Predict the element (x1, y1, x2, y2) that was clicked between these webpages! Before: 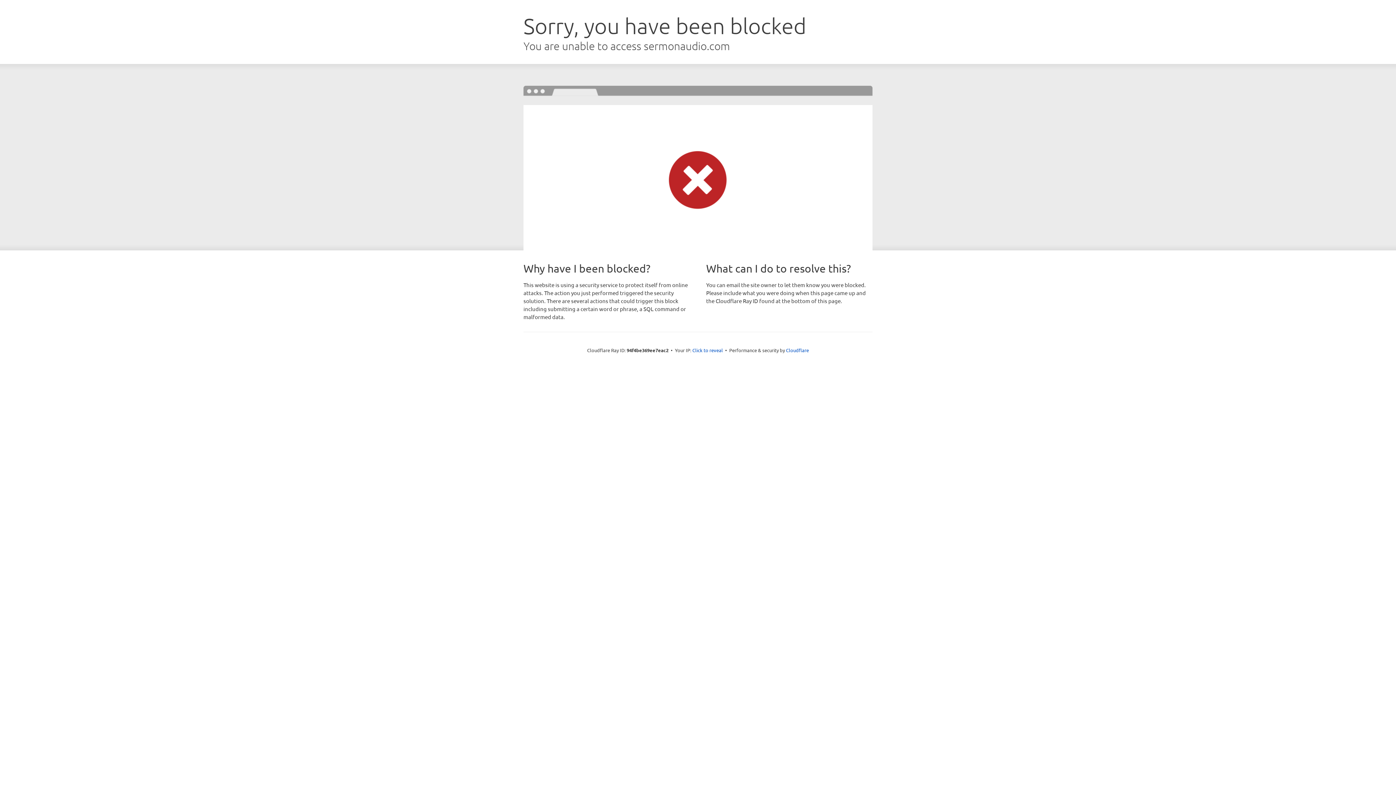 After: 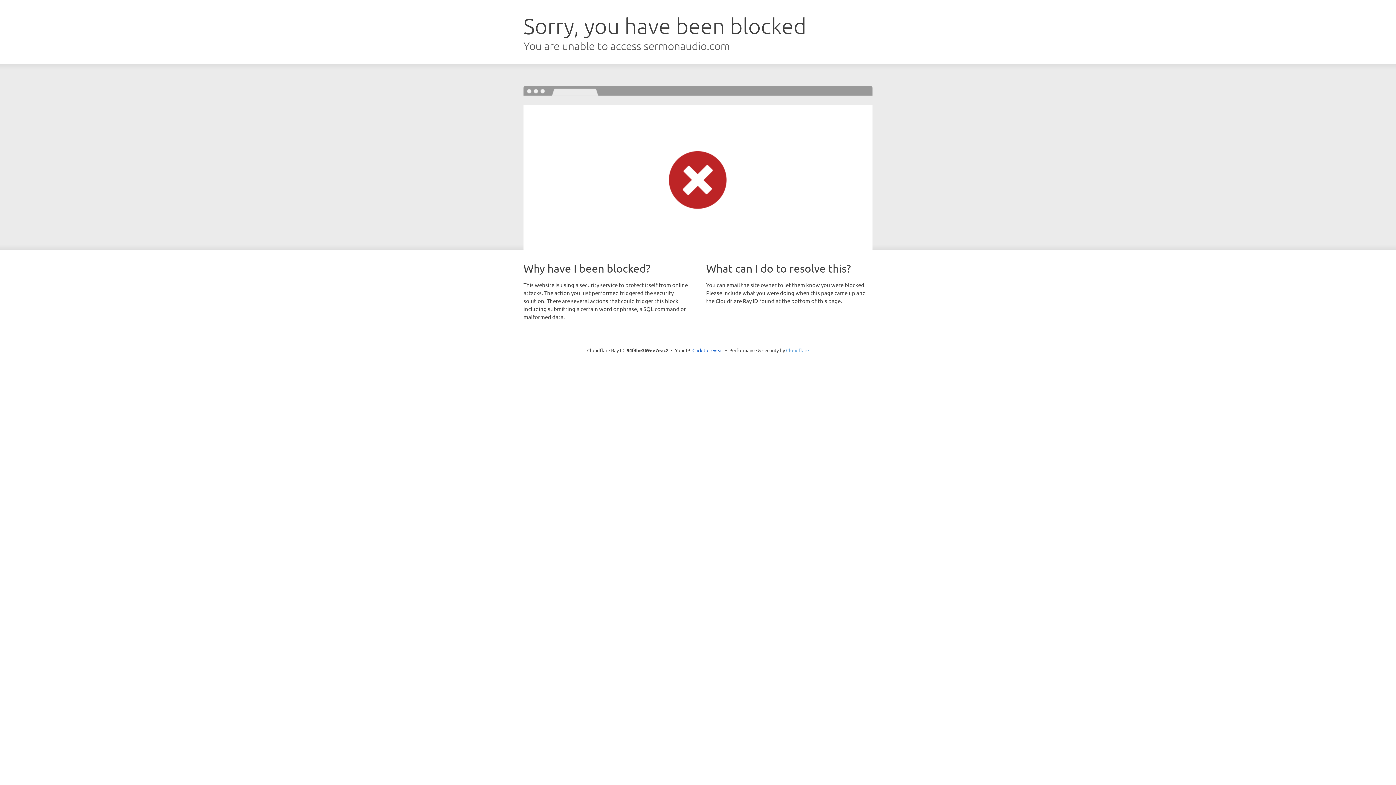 Action: label: Cloudflare bbox: (786, 347, 809, 353)